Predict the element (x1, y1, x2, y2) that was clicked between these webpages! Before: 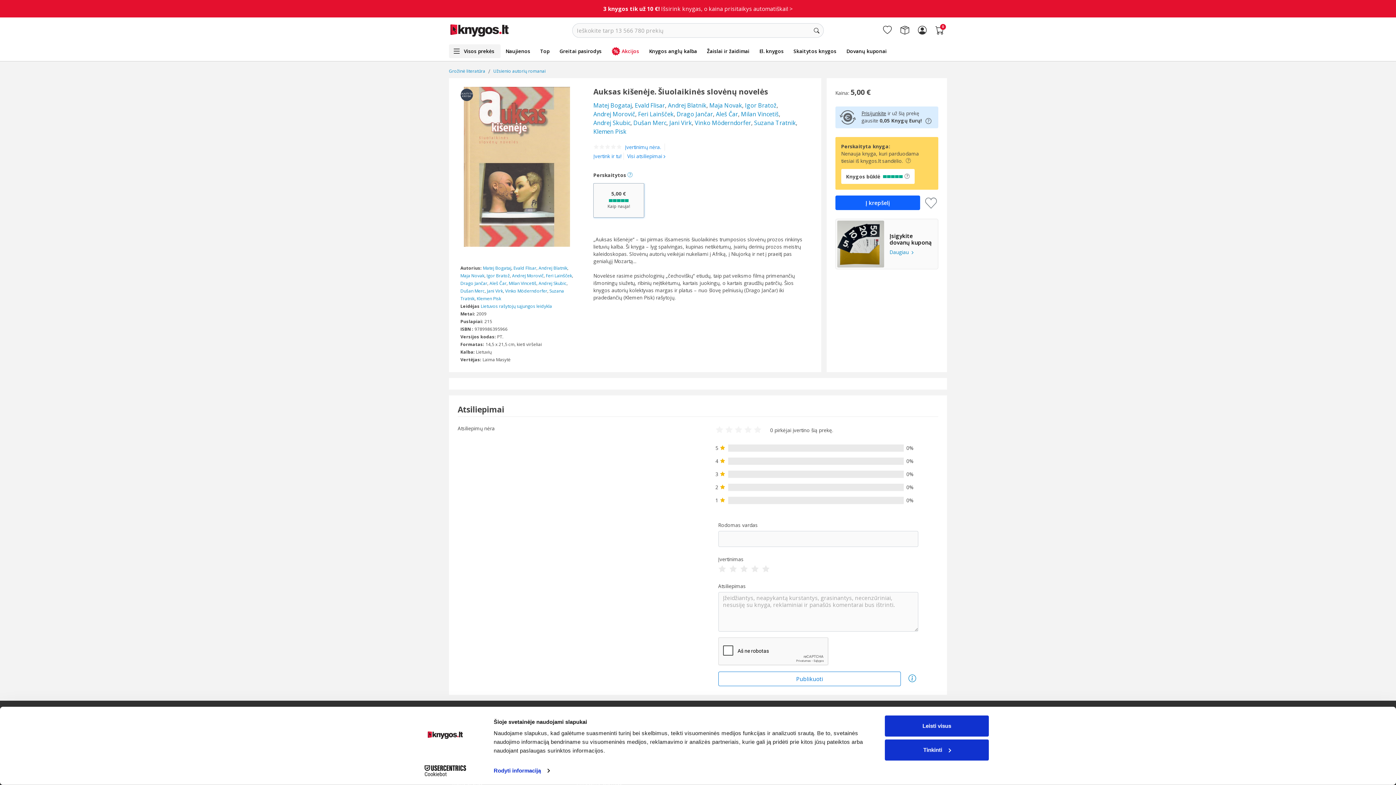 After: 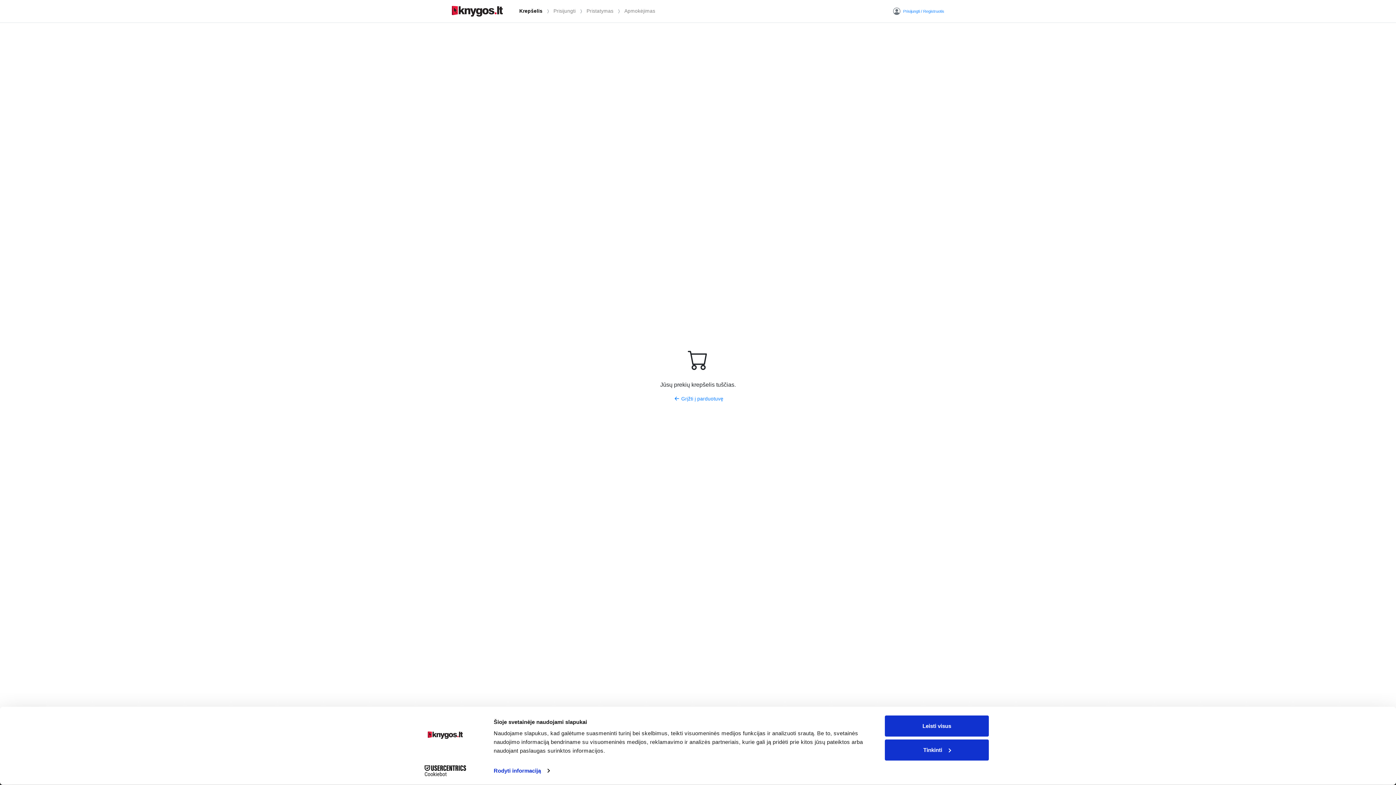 Action: label: 0 bbox: (935, 23, 944, 37)